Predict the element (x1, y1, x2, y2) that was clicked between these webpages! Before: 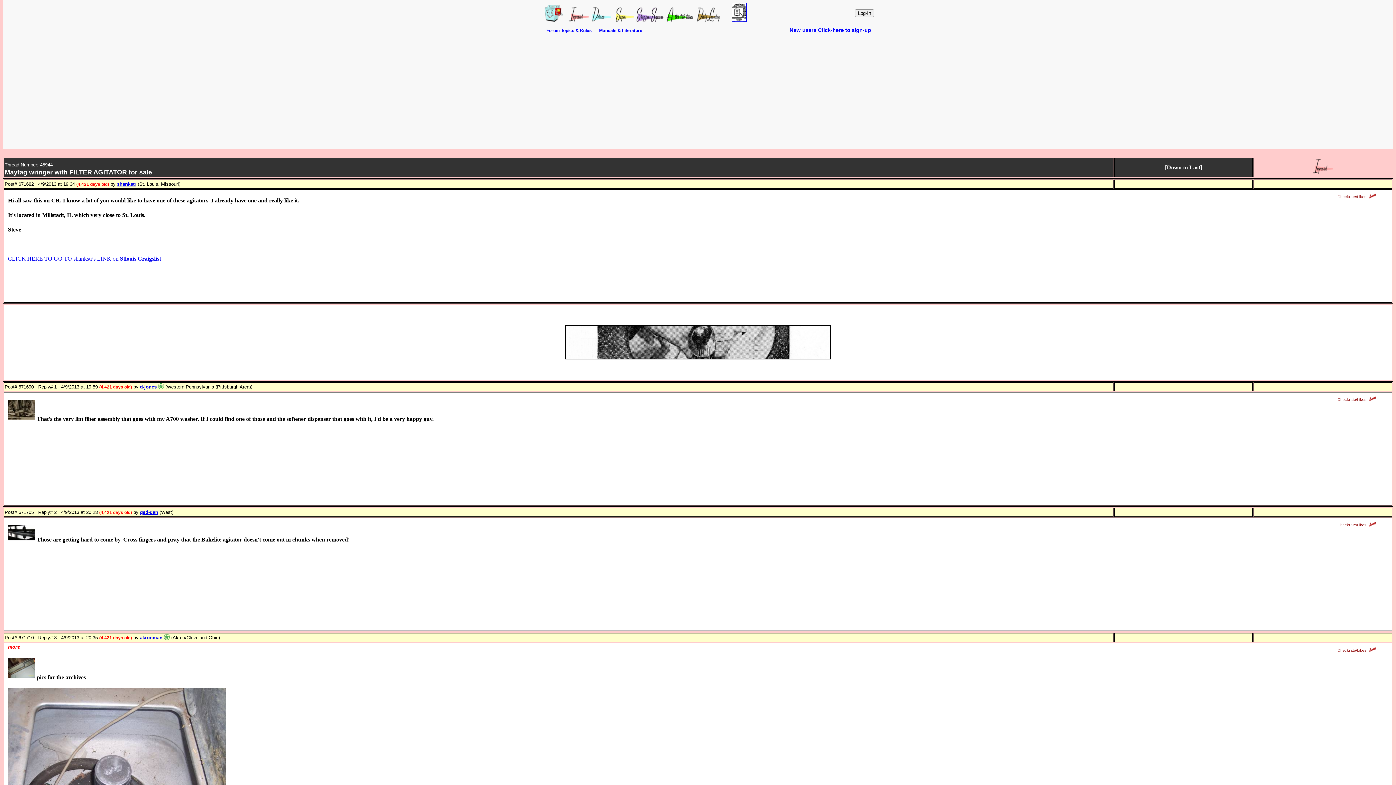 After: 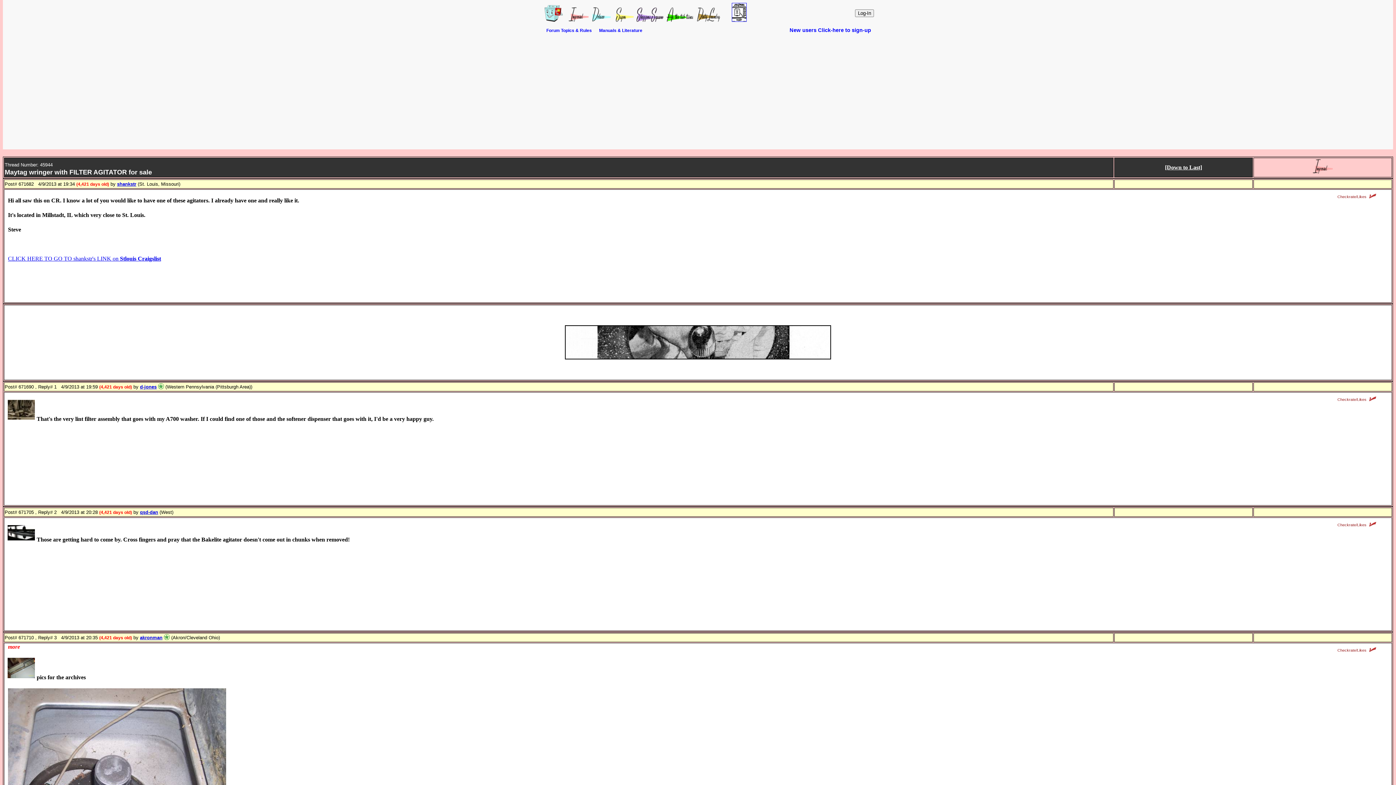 Action: bbox: (2, 506, 1393, 632) label: Post# 671705 , Reply# 2   4/9/2013 at 20:28 (4,421 days old) by qsd-dan (West)      	 	

Checkrate/Likes          



Those are getting hard to come by. Cross fingers and pray that the Bakelite agitator doesn't come out in chunks when removed!


